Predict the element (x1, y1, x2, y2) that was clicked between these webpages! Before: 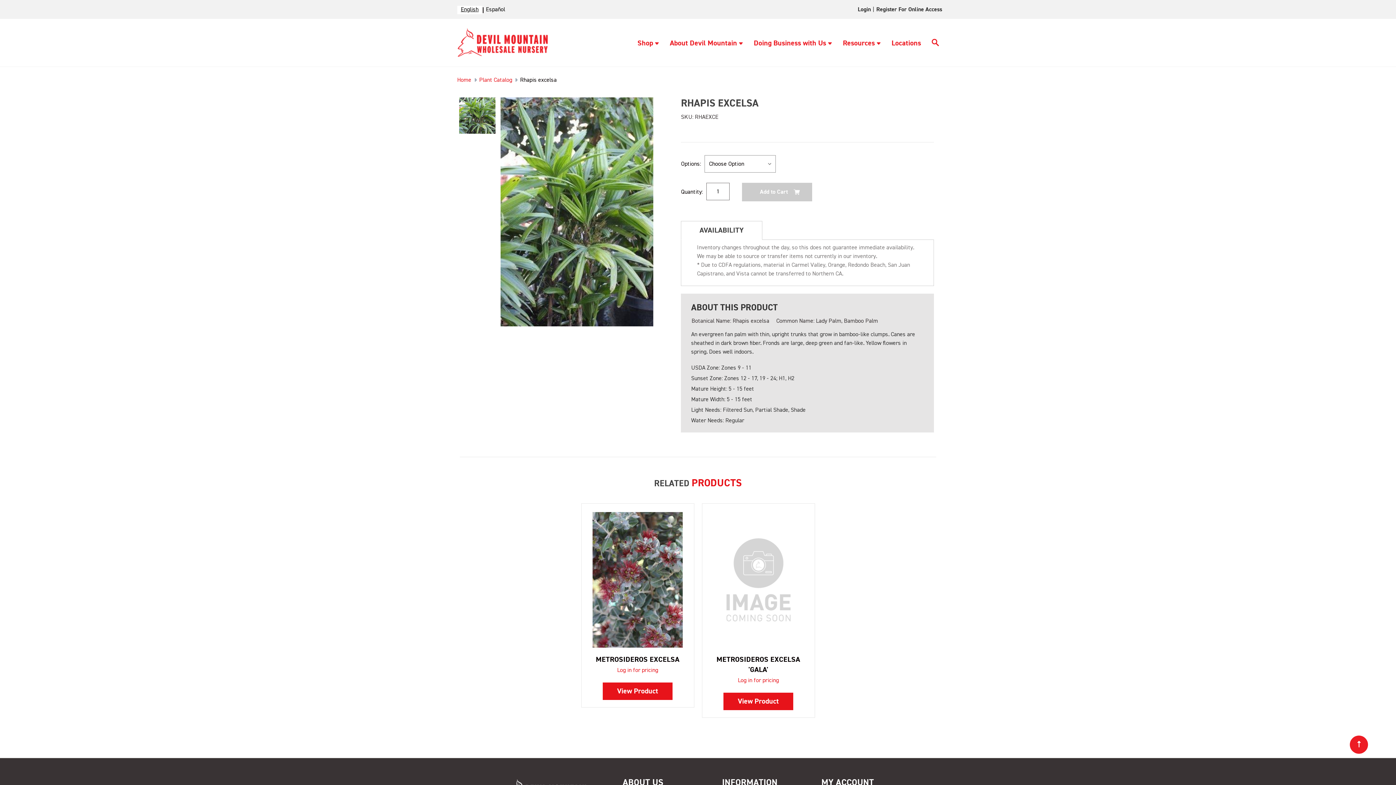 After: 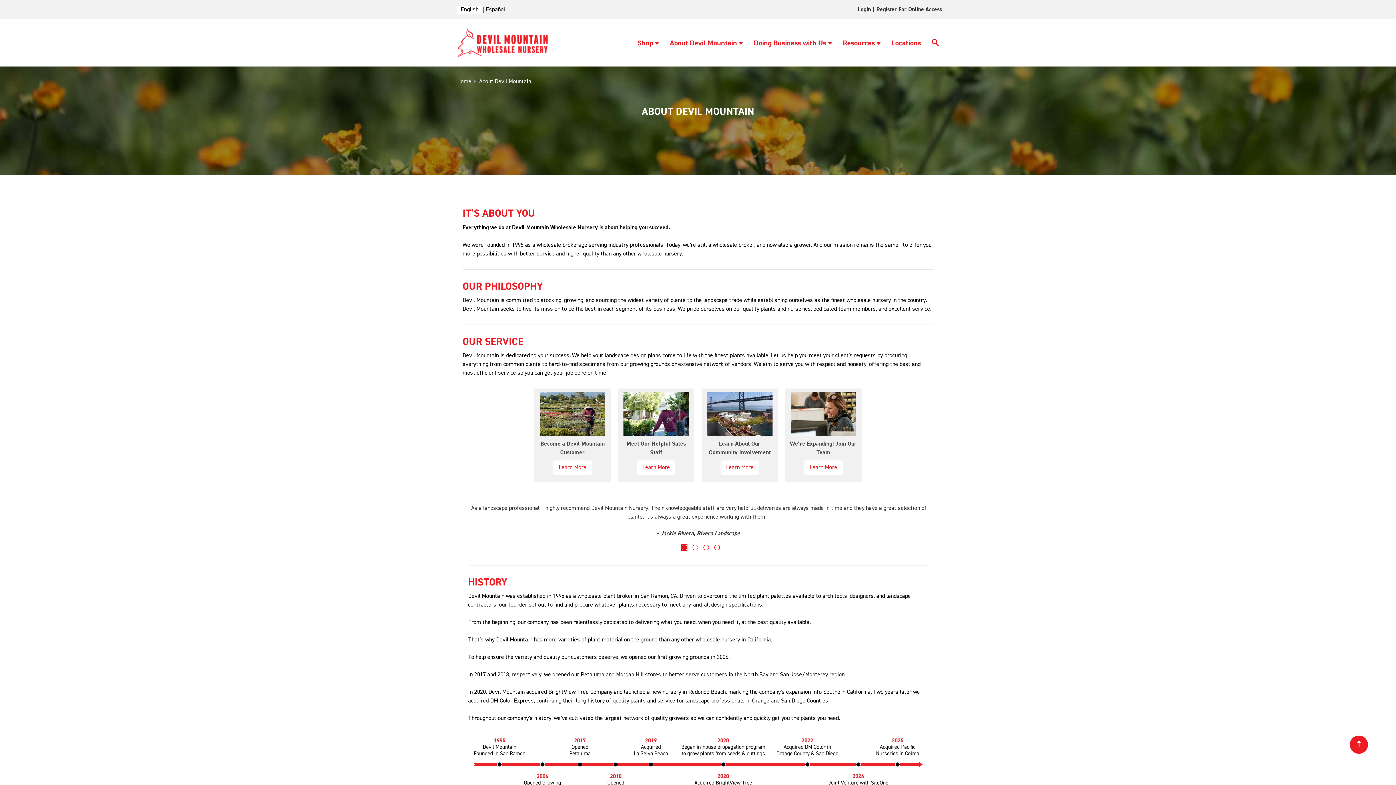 Action: bbox: (670, 37, 743, 48) label: About Devil Mountain